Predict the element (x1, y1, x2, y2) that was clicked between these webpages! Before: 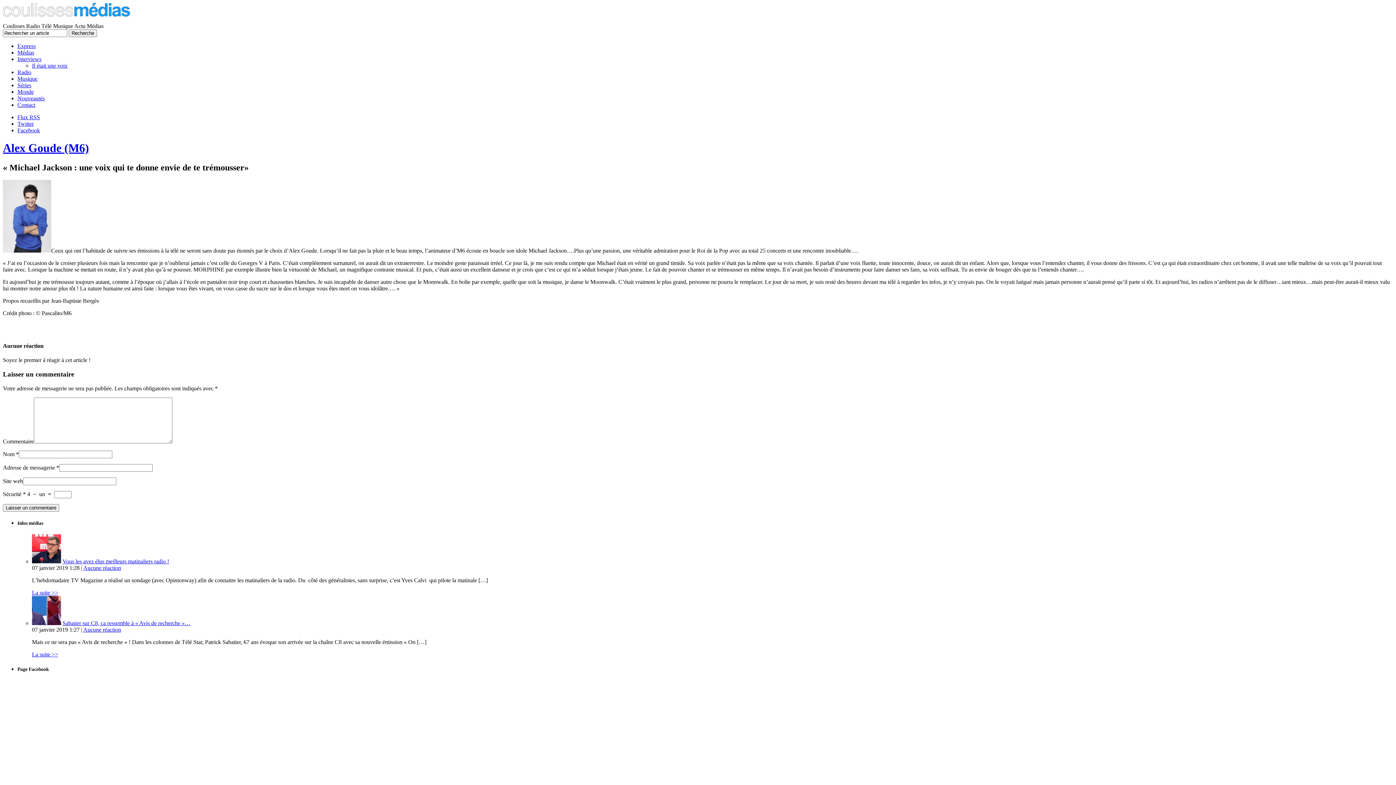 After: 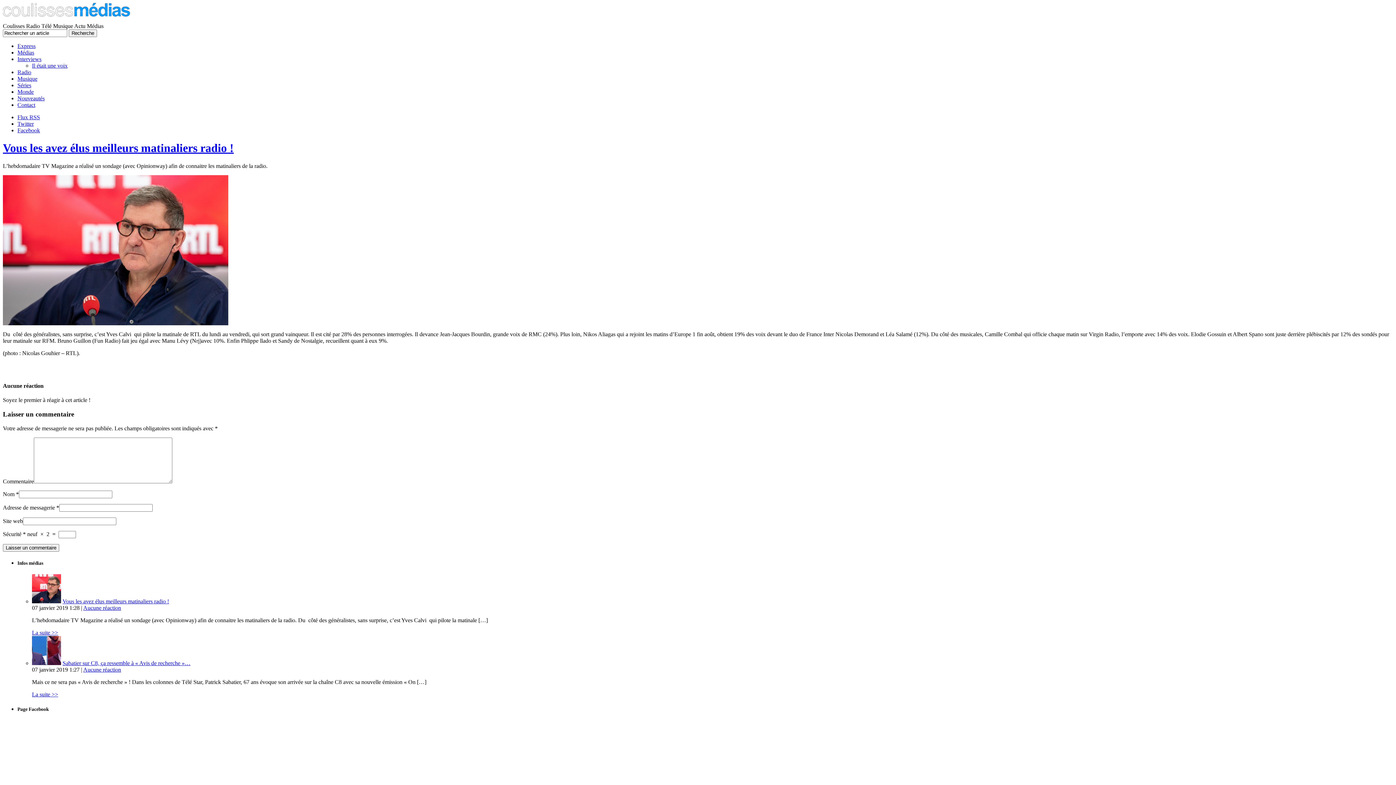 Action: bbox: (62, 558, 169, 564) label: Vous les avez élus meilleurs matinaliers radio !